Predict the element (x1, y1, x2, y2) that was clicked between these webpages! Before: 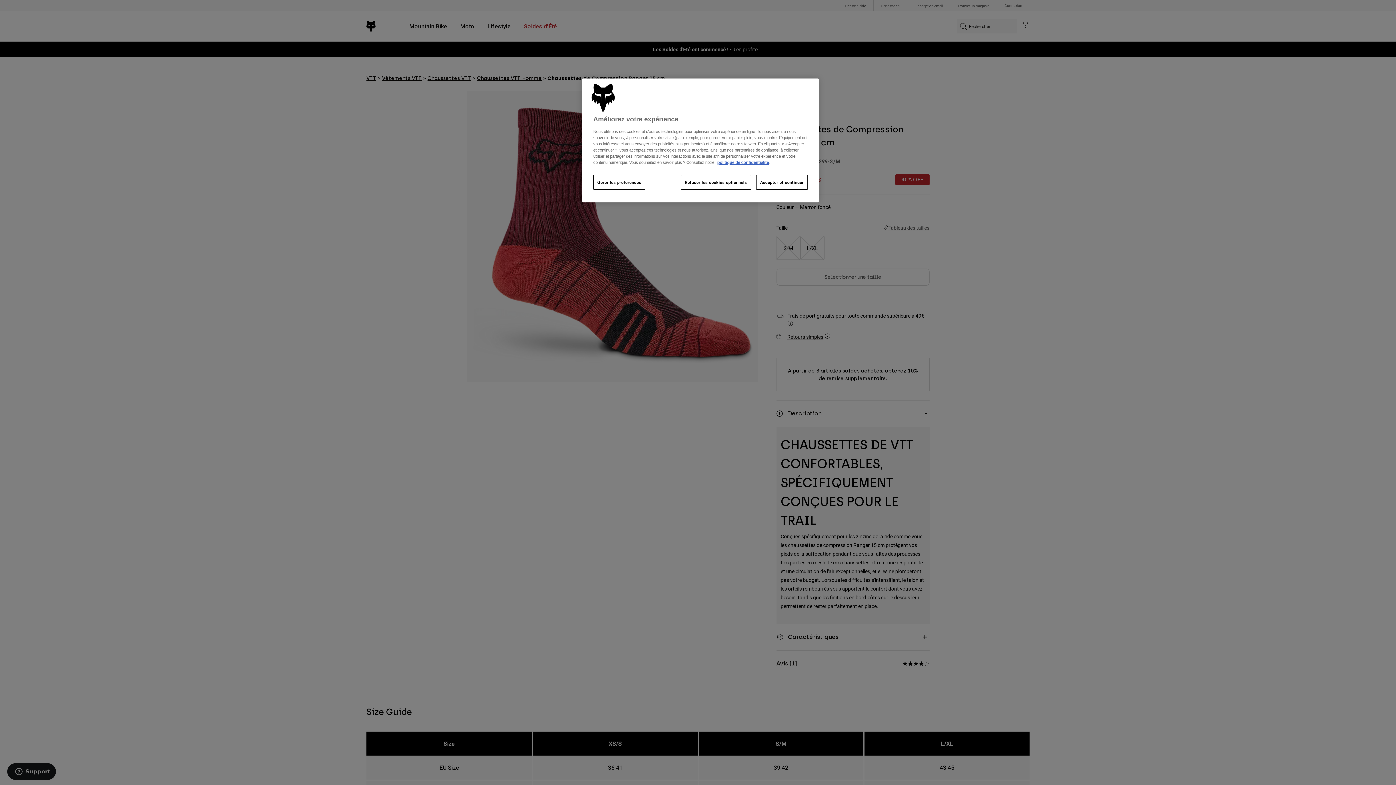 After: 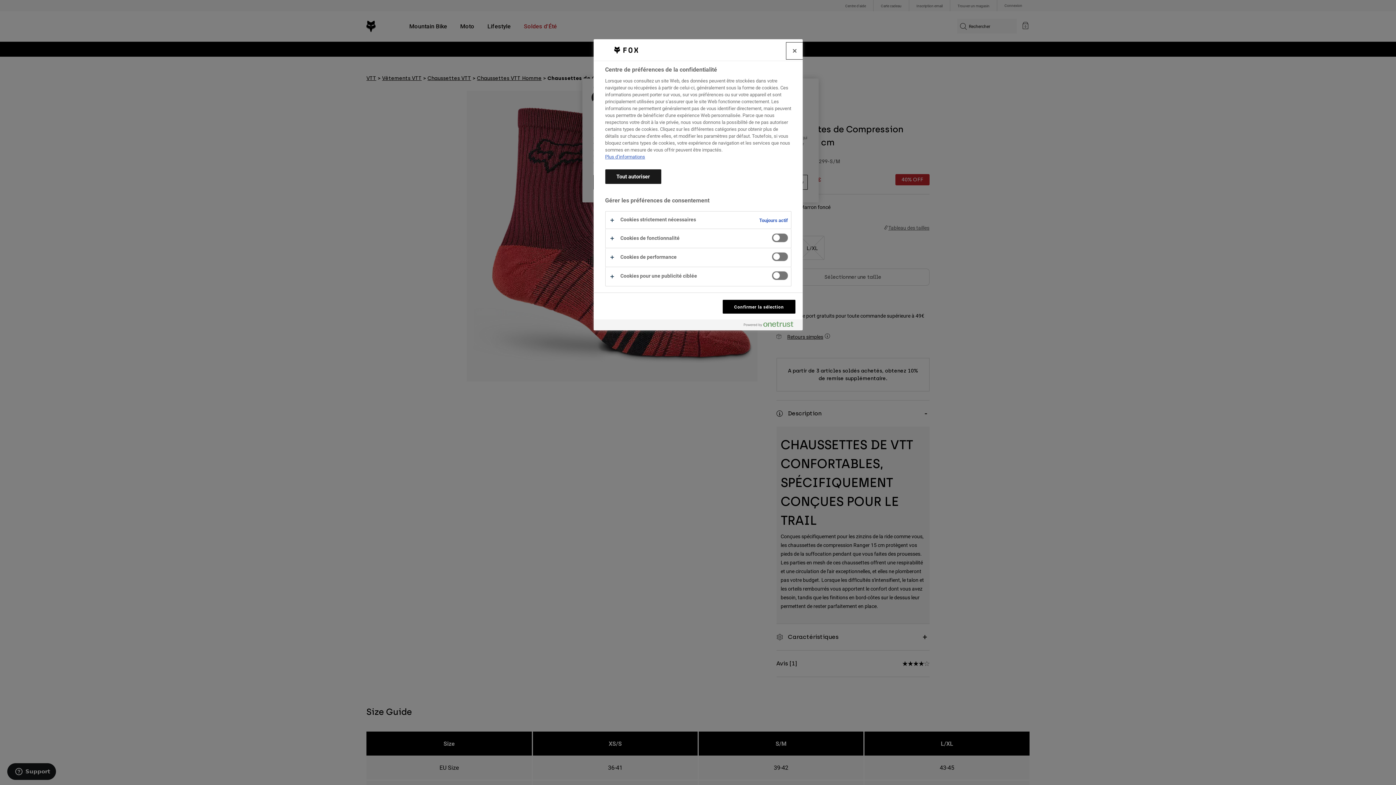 Action: bbox: (593, 175, 645, 189) label: Gérer les préférences